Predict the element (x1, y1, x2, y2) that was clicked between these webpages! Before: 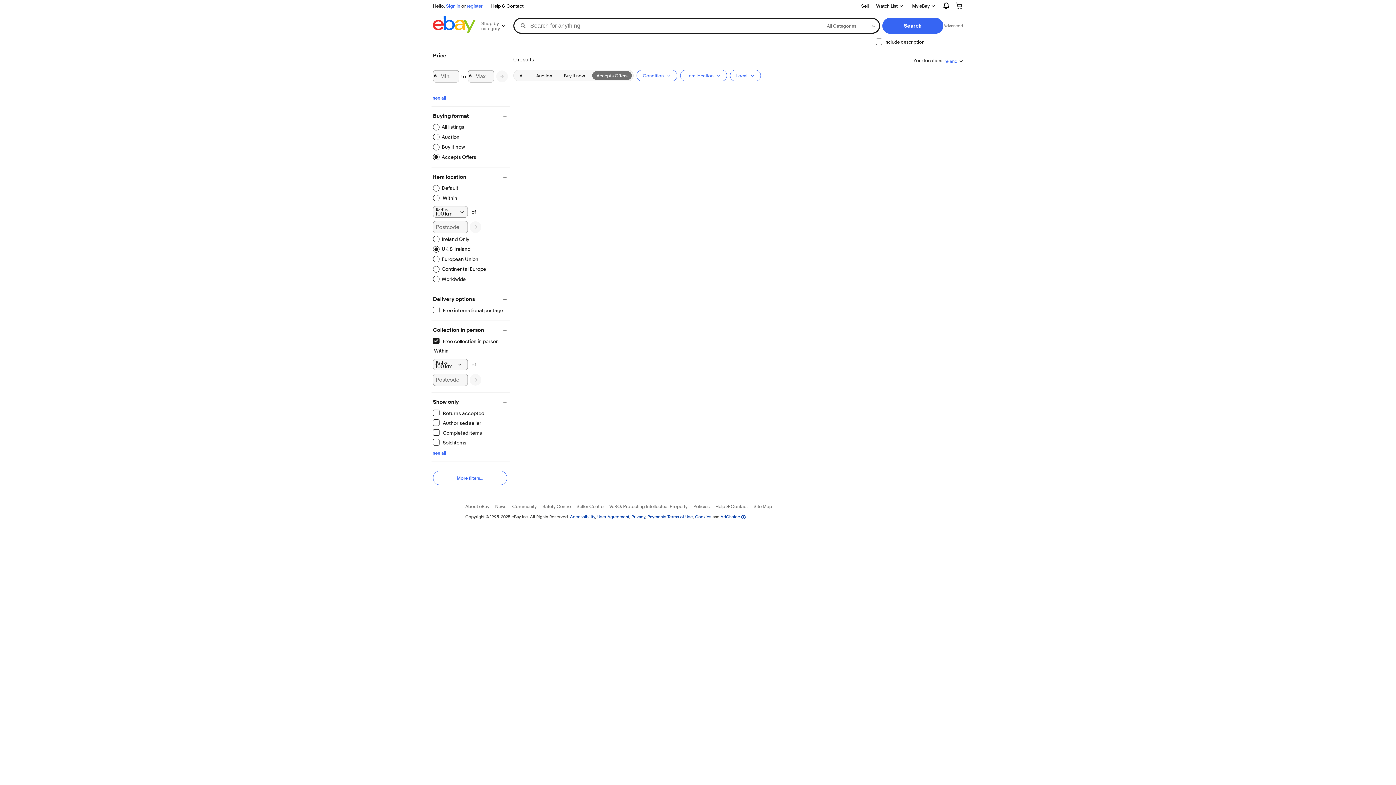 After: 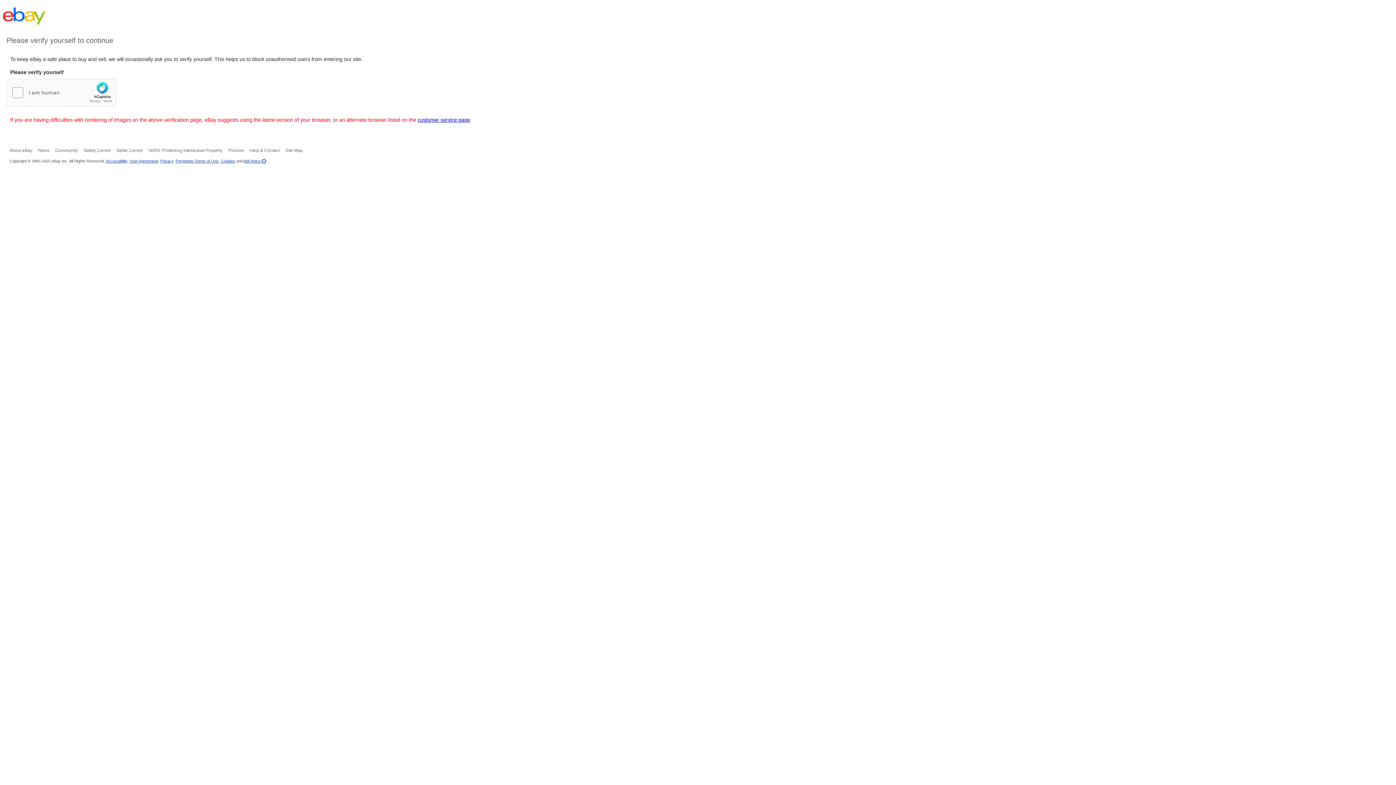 Action: bbox: (950, 0, 969, 11)